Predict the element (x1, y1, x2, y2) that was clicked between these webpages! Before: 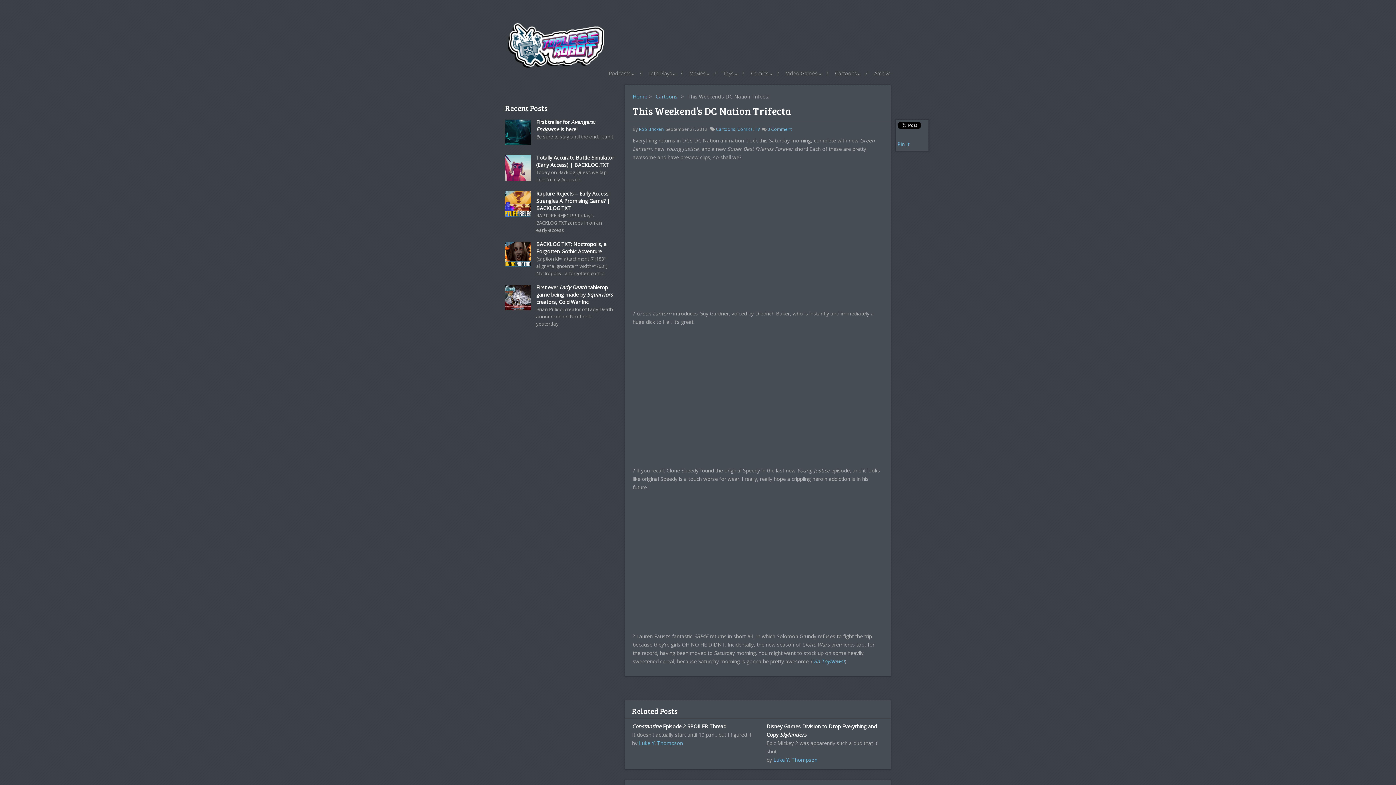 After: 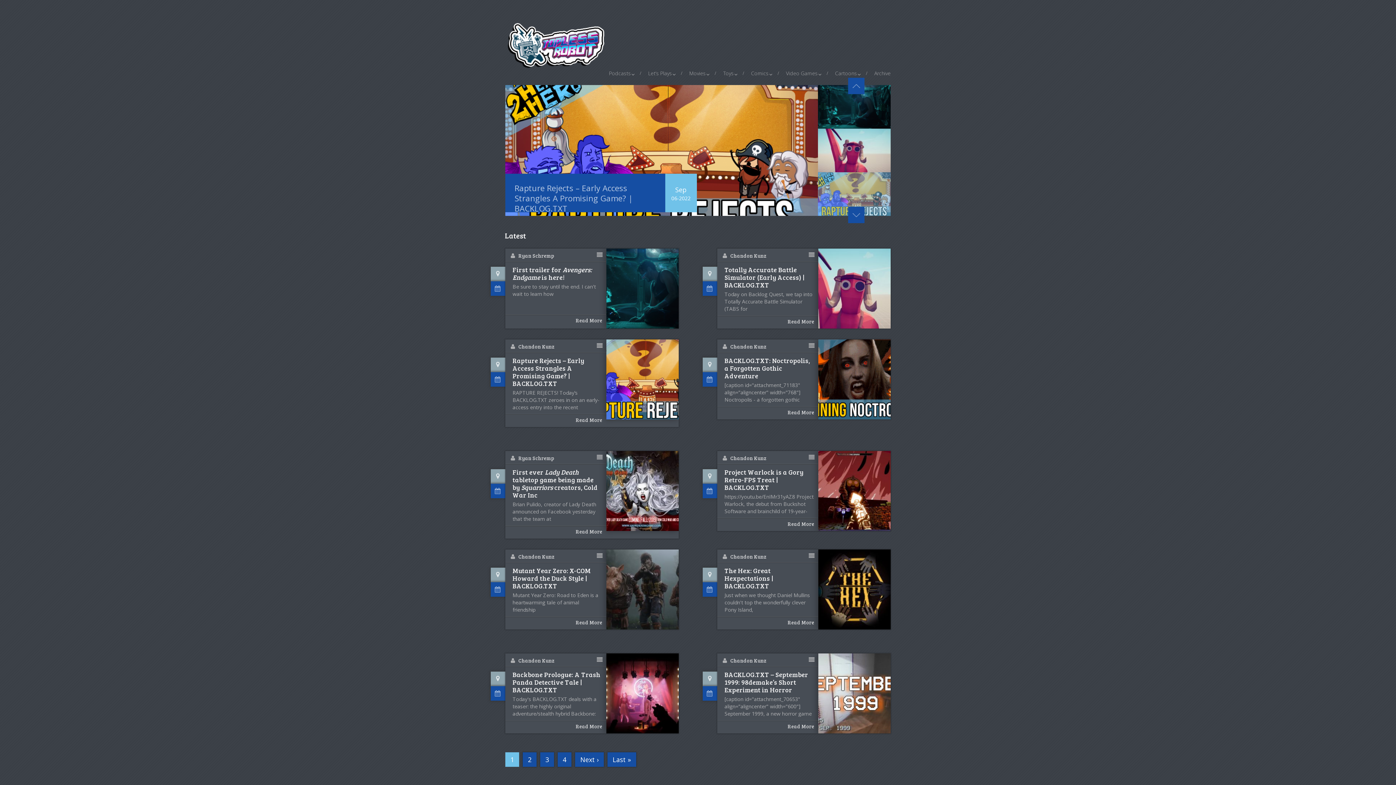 Action: label: Home bbox: (632, 93, 647, 100)